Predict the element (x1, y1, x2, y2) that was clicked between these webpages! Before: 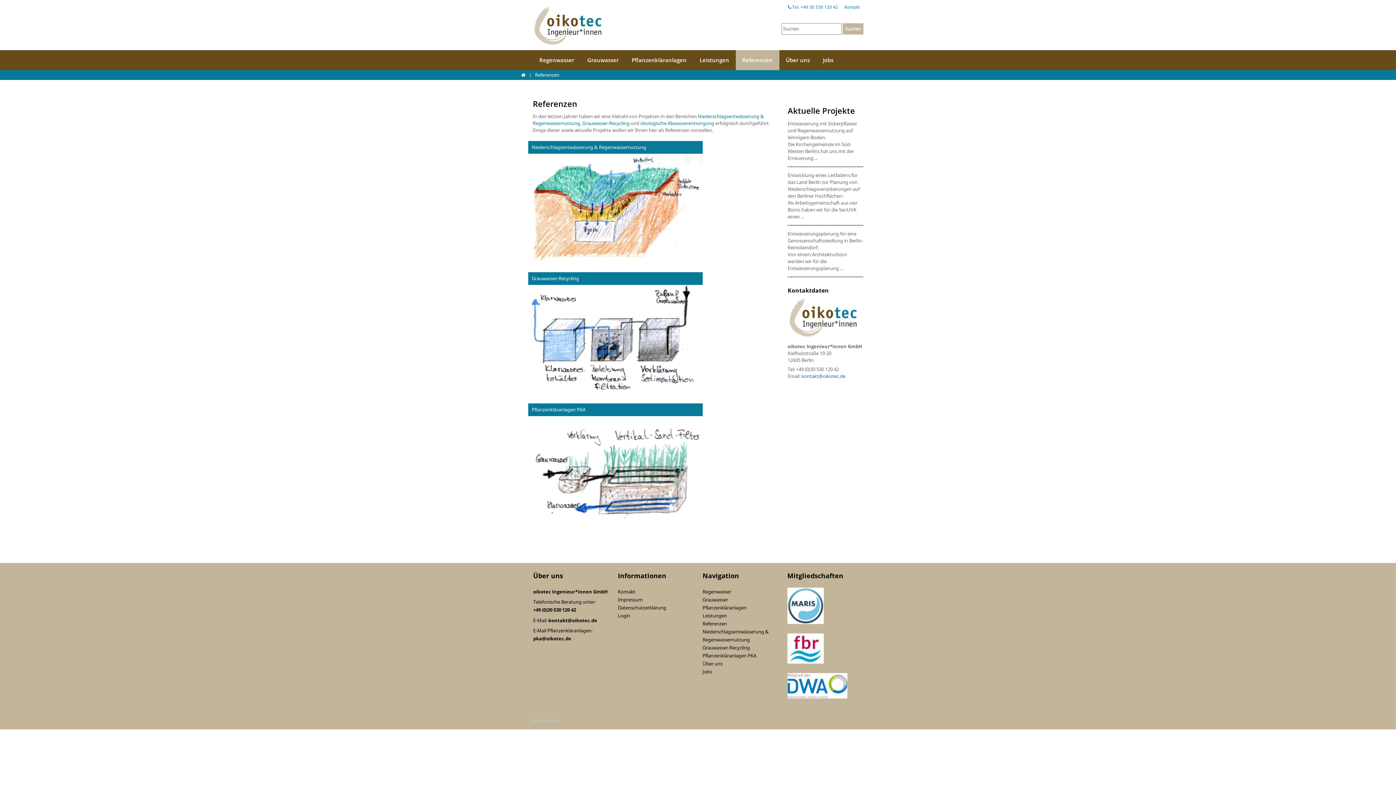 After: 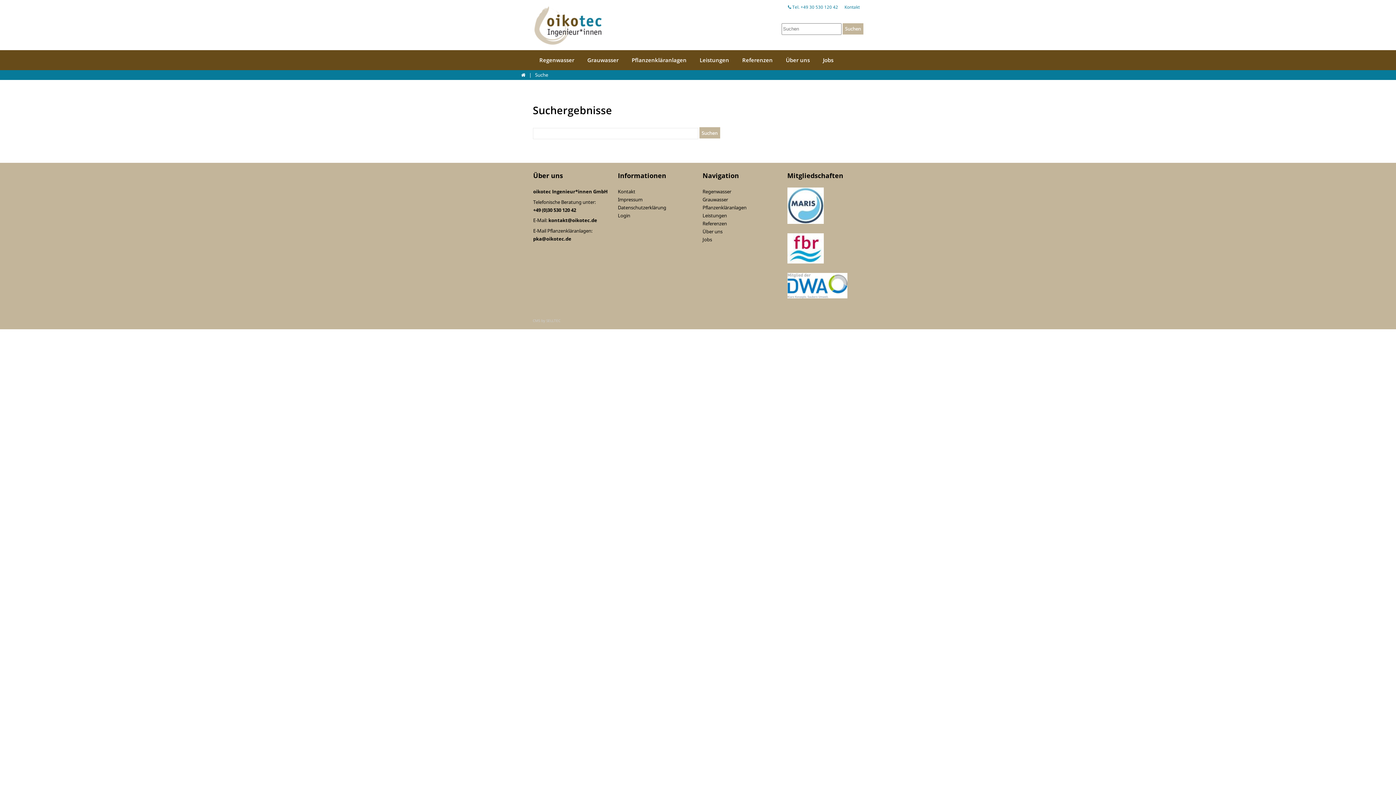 Action: label: Suchen bbox: (842, 23, 863, 34)